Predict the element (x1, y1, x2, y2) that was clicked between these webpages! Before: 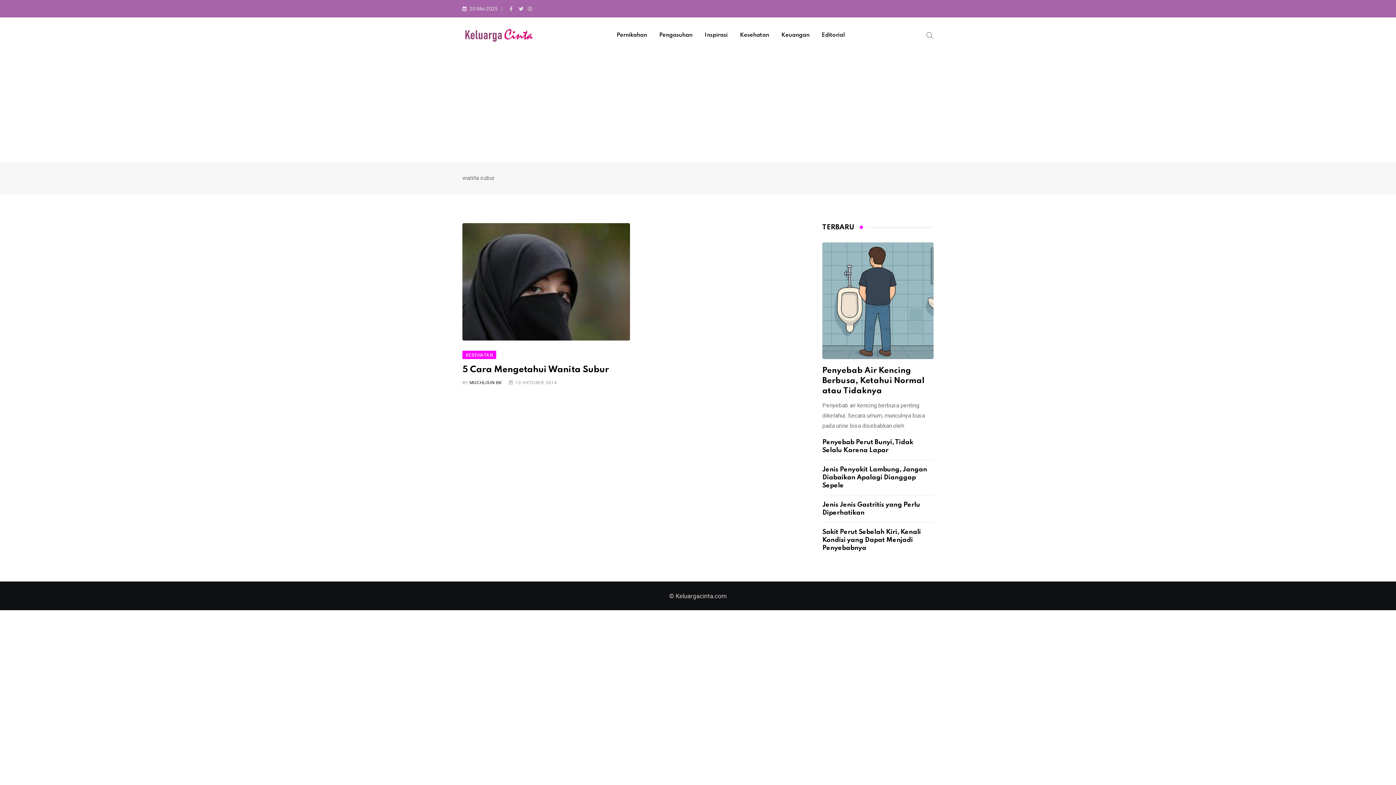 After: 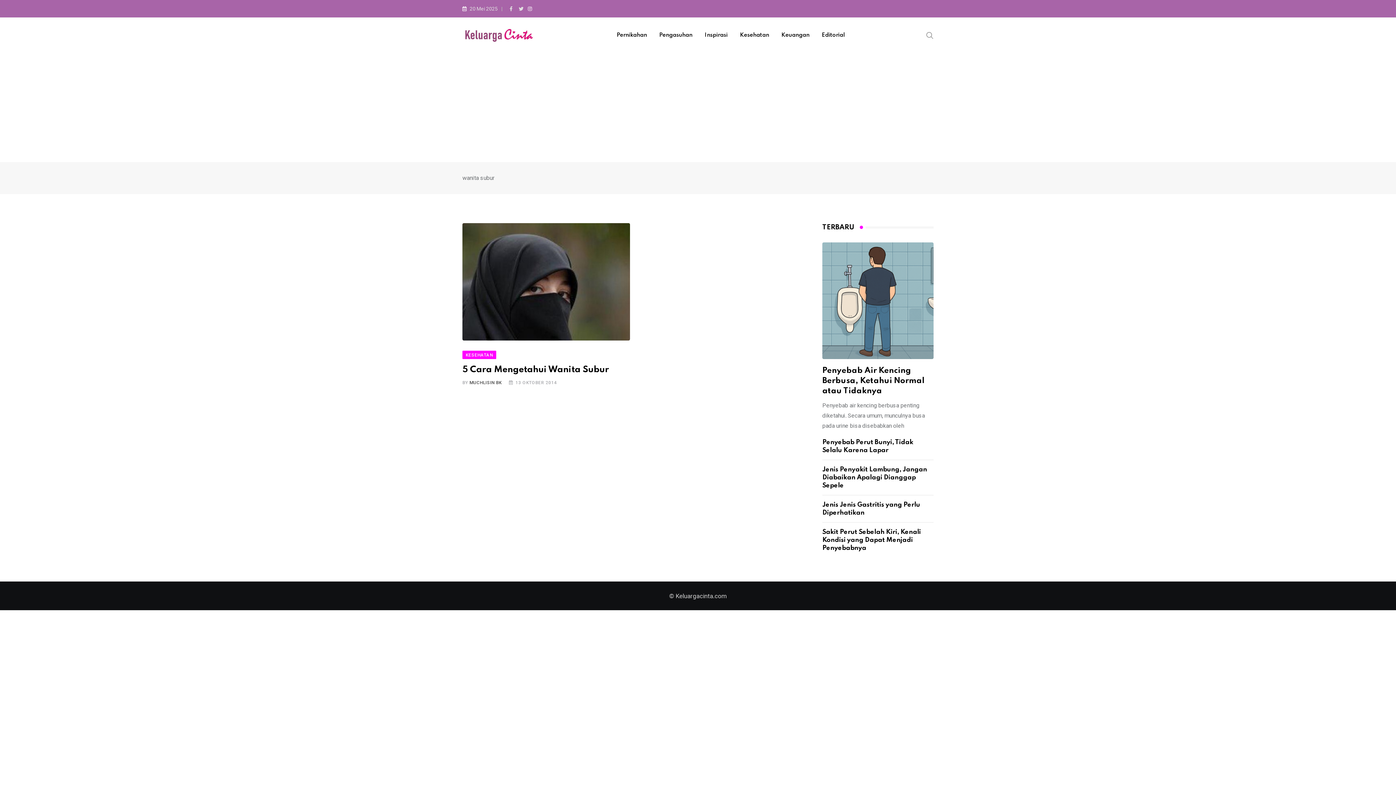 Action: bbox: (528, 5, 532, 11)